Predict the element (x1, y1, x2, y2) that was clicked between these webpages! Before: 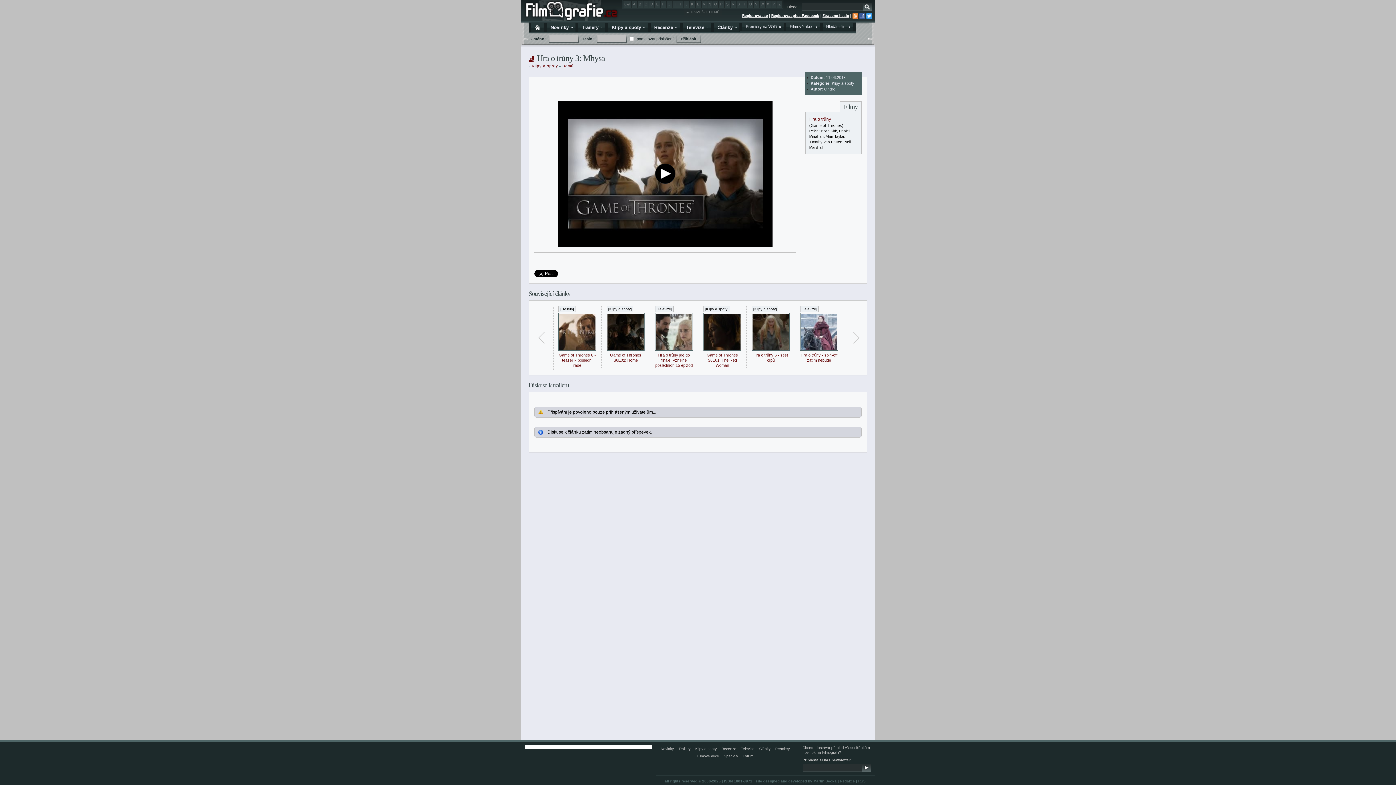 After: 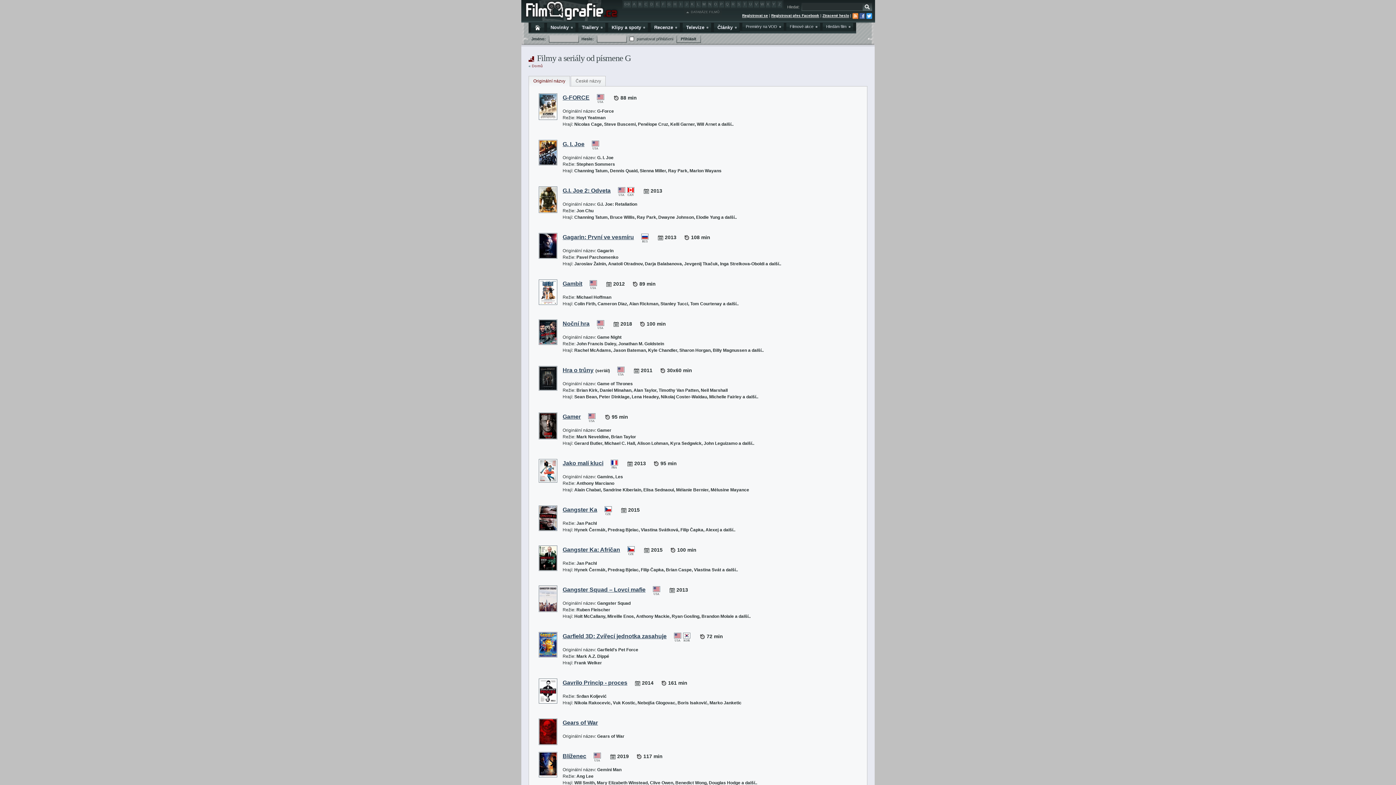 Action: bbox: (666, 1, 671, 7) label: G